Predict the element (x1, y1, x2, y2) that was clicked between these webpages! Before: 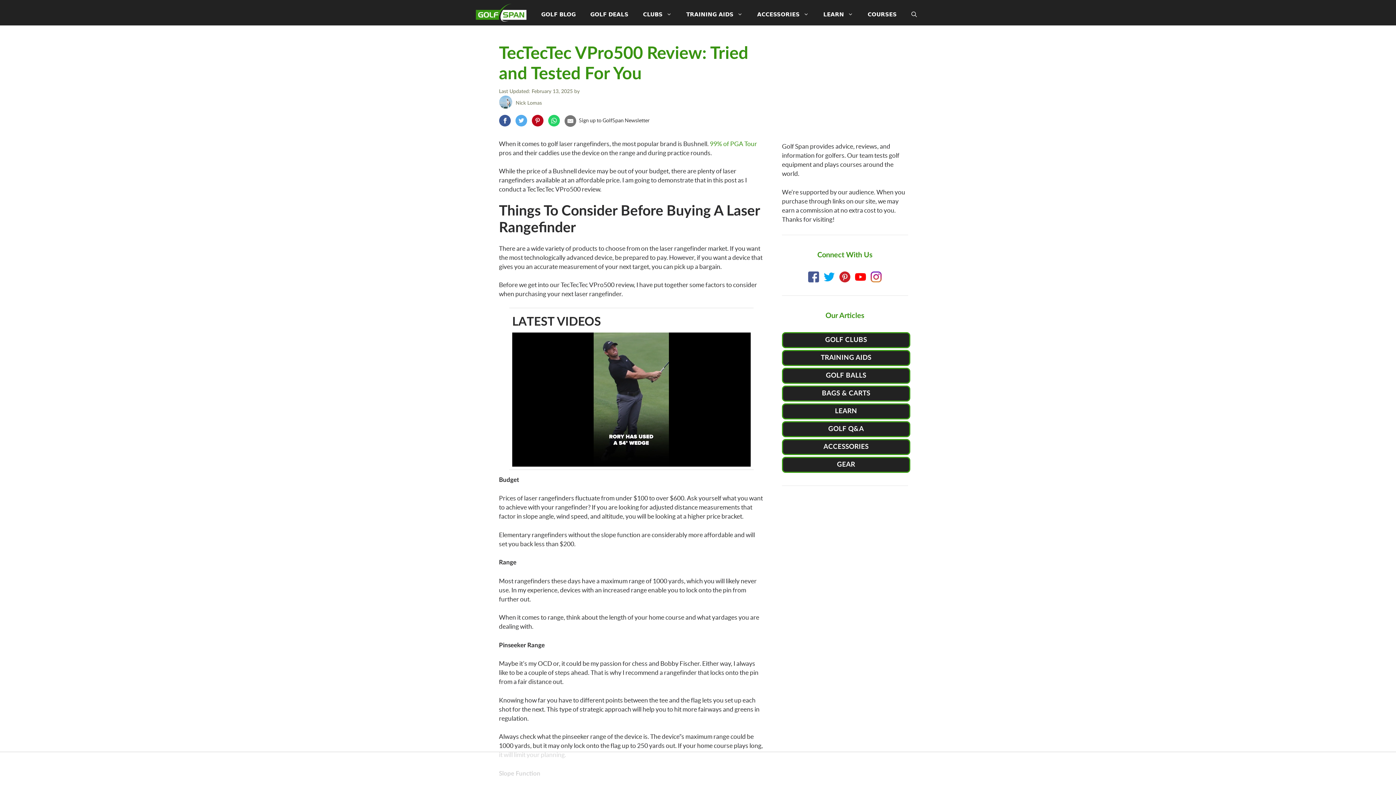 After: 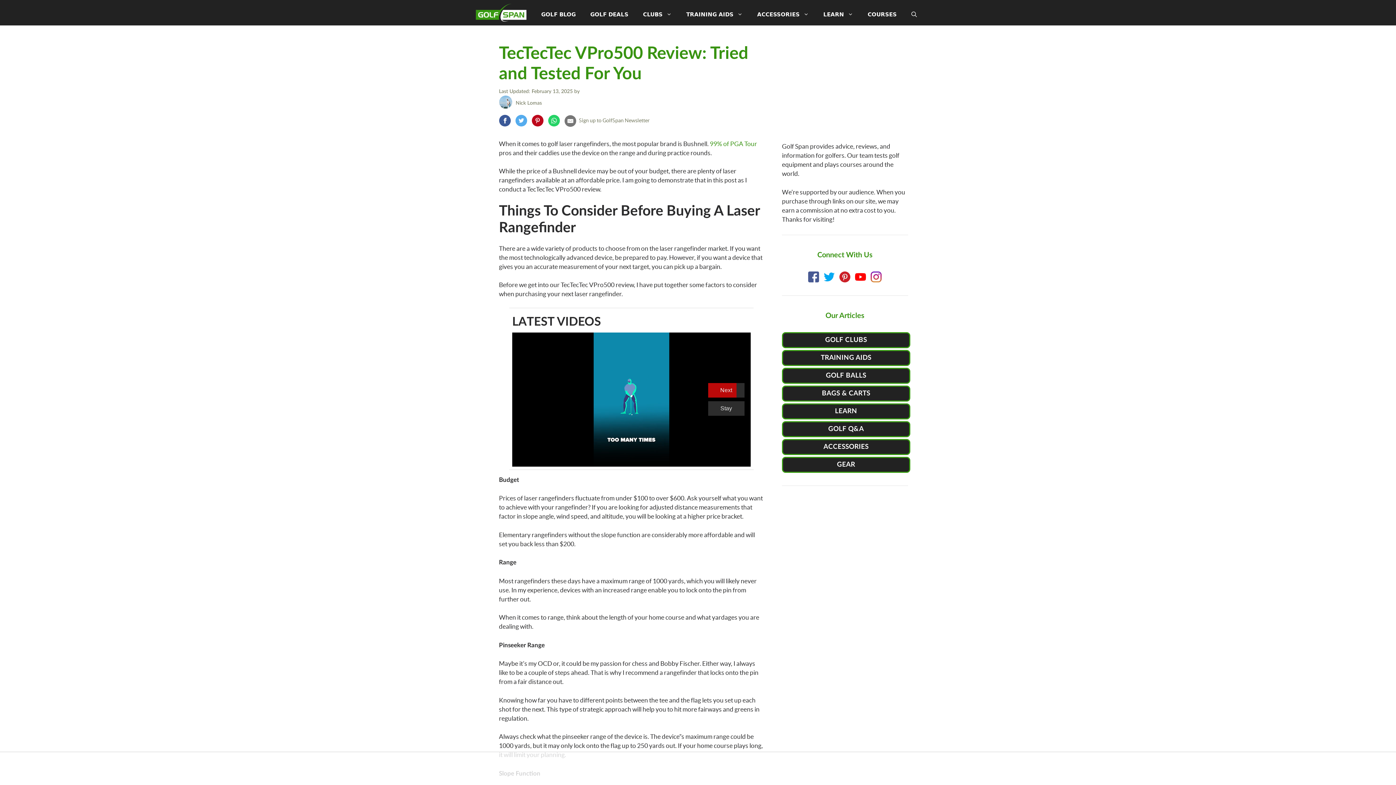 Action: label:  Sign up to GolfSpan Newsletter bbox: (564, 115, 650, 126)